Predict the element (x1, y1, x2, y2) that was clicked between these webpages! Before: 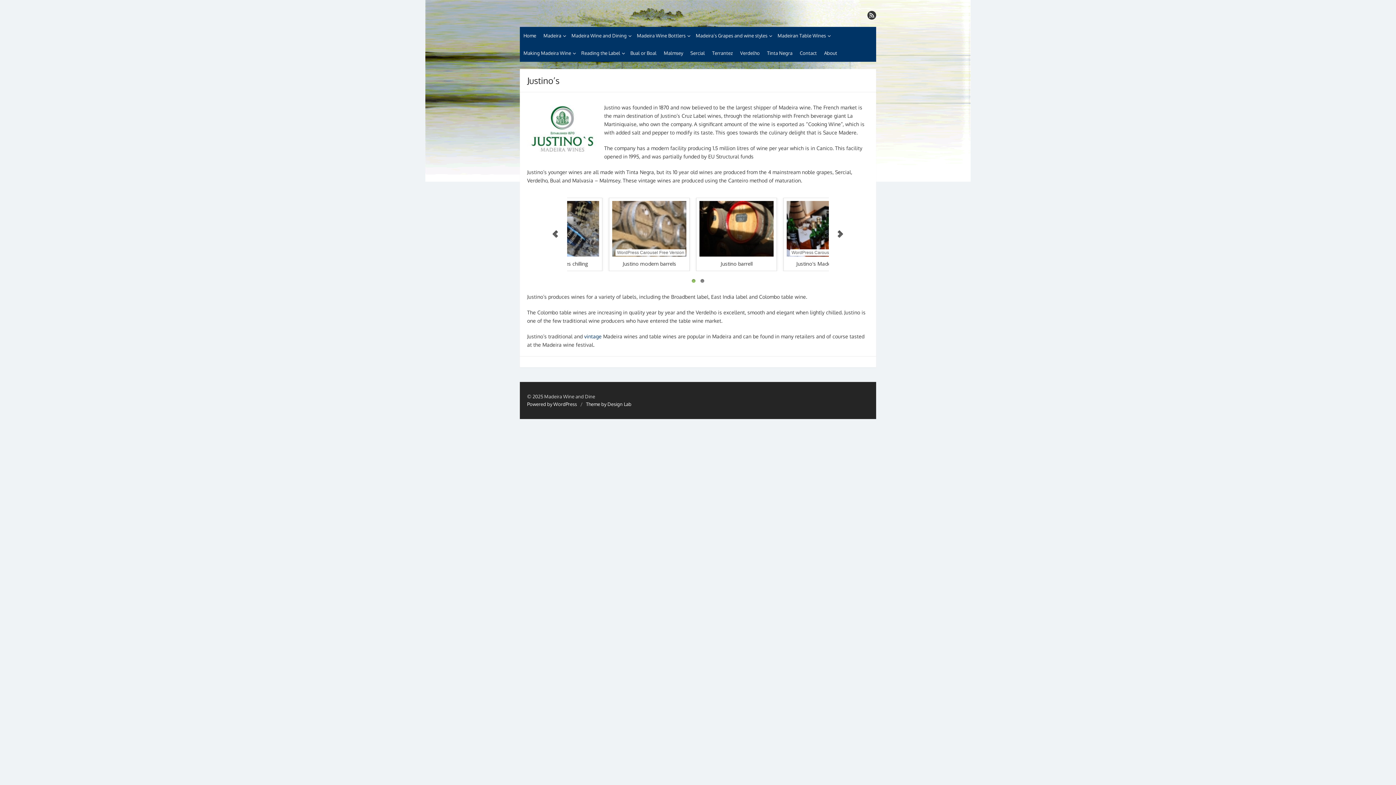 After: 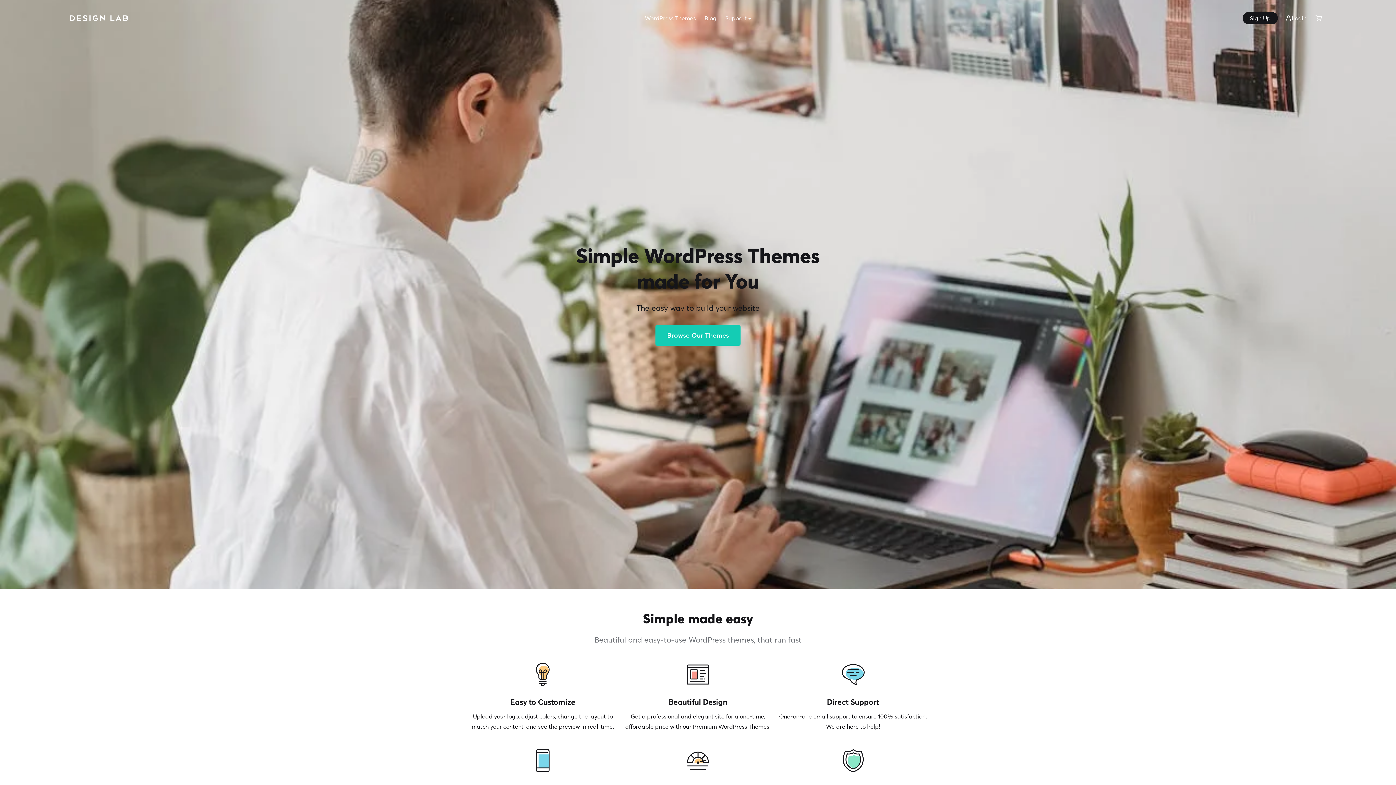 Action: label: Theme by Design Lab bbox: (586, 401, 631, 407)